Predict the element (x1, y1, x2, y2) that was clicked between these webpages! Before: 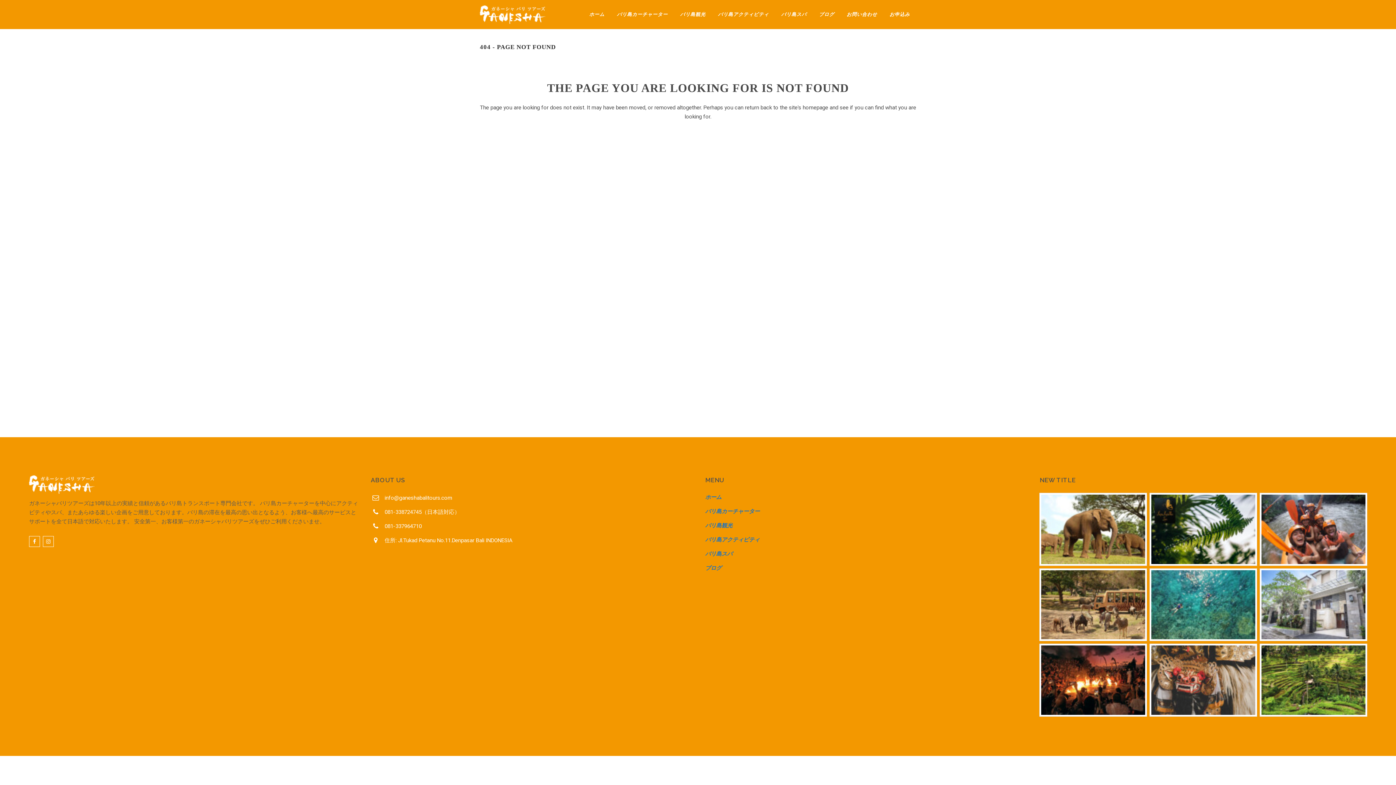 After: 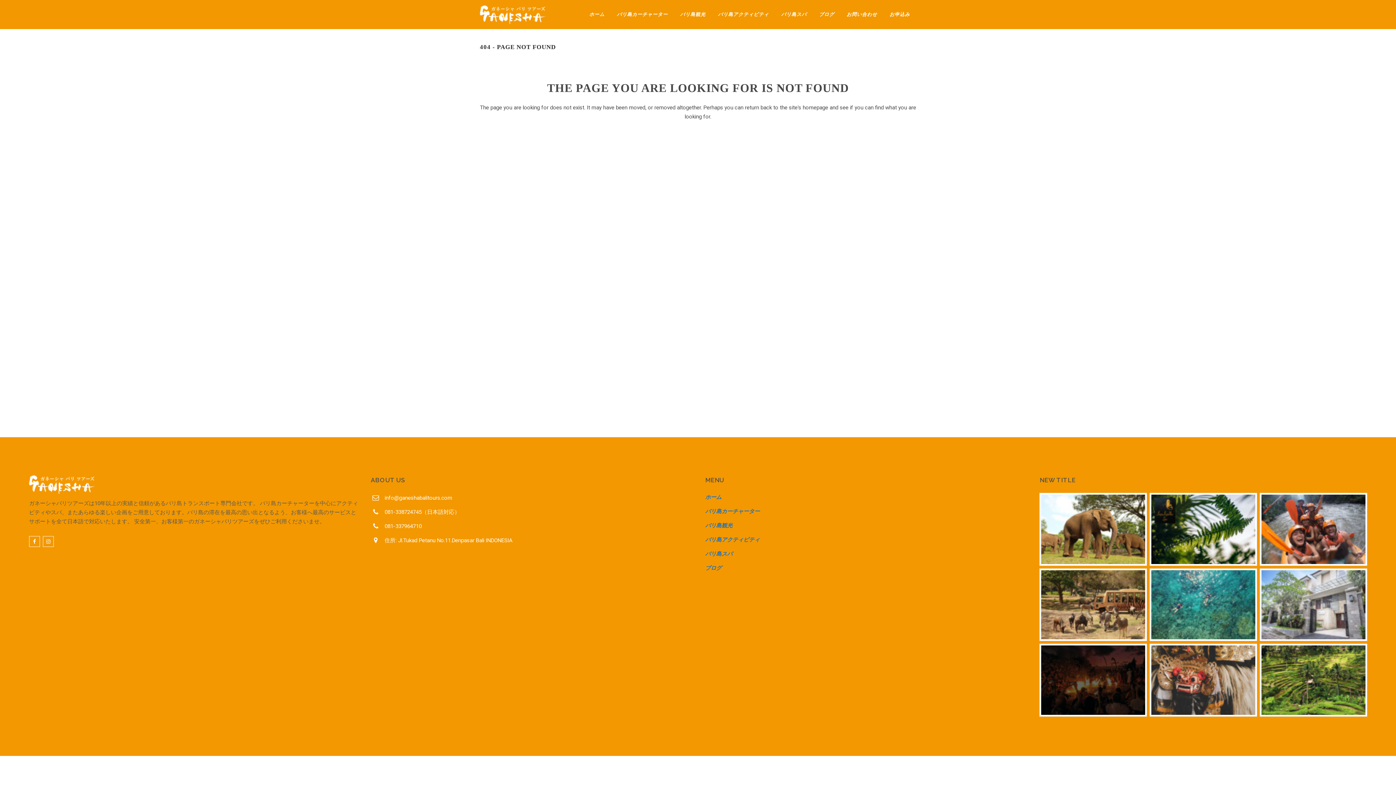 Action: bbox: (1041, 645, 1145, 715)